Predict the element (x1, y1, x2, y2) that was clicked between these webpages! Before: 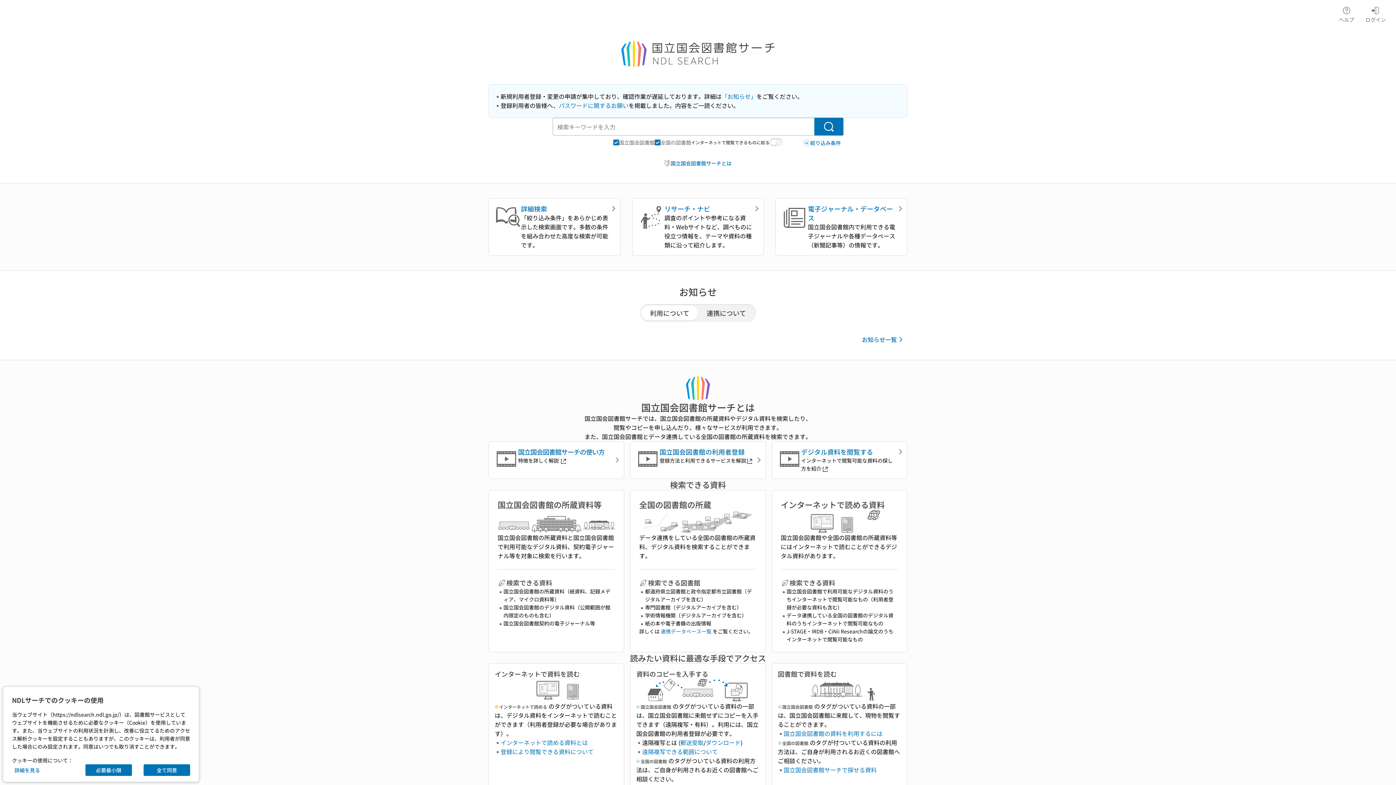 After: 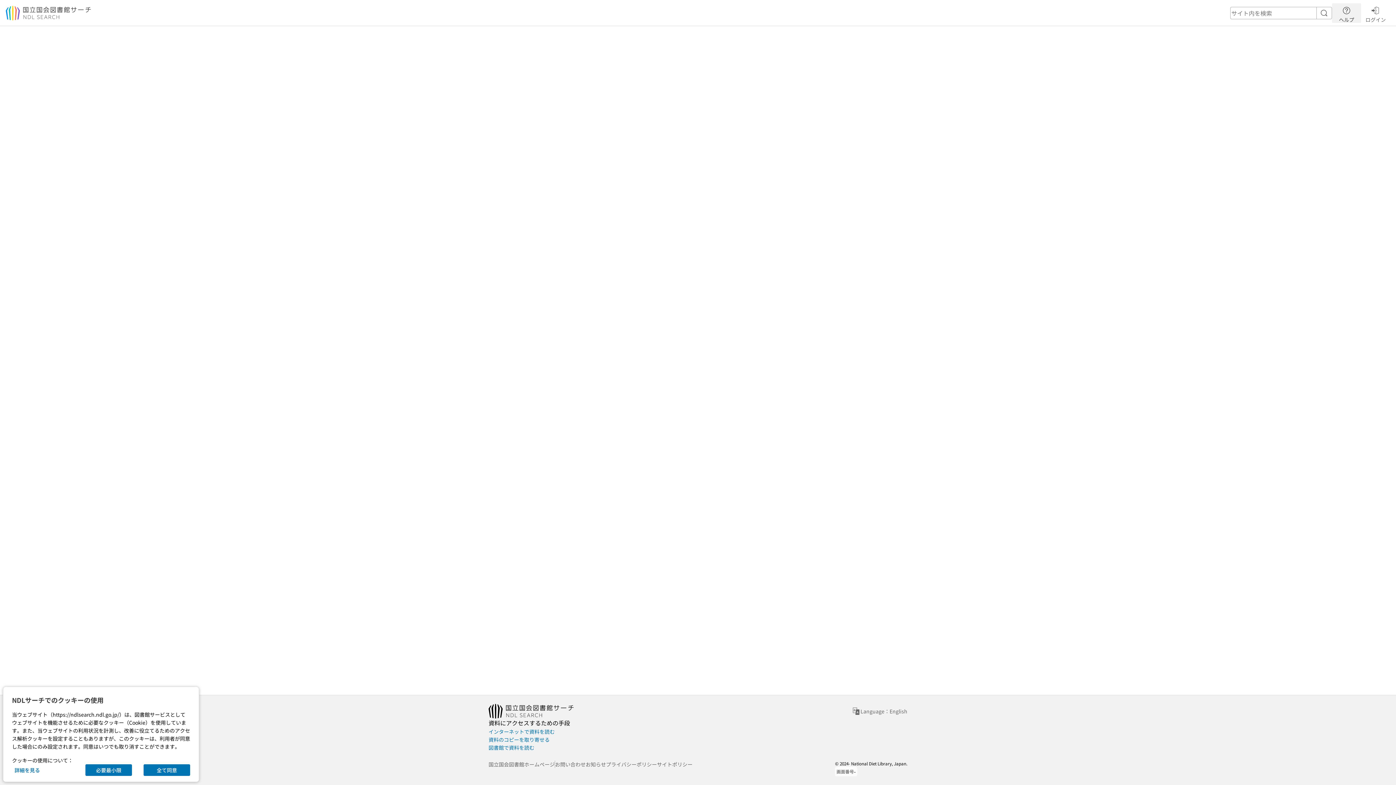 Action: bbox: (1332, 3, 1361, 22) label: ヘルプ